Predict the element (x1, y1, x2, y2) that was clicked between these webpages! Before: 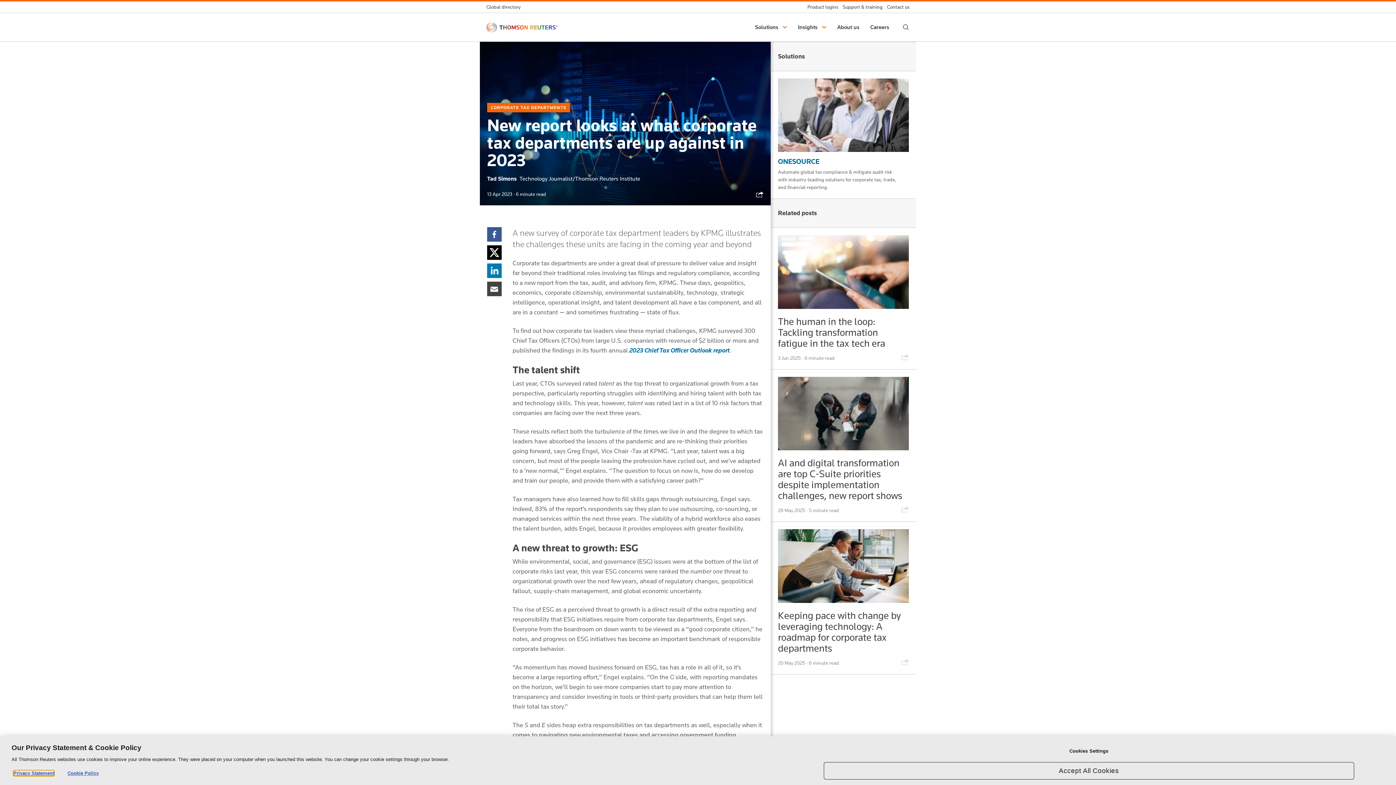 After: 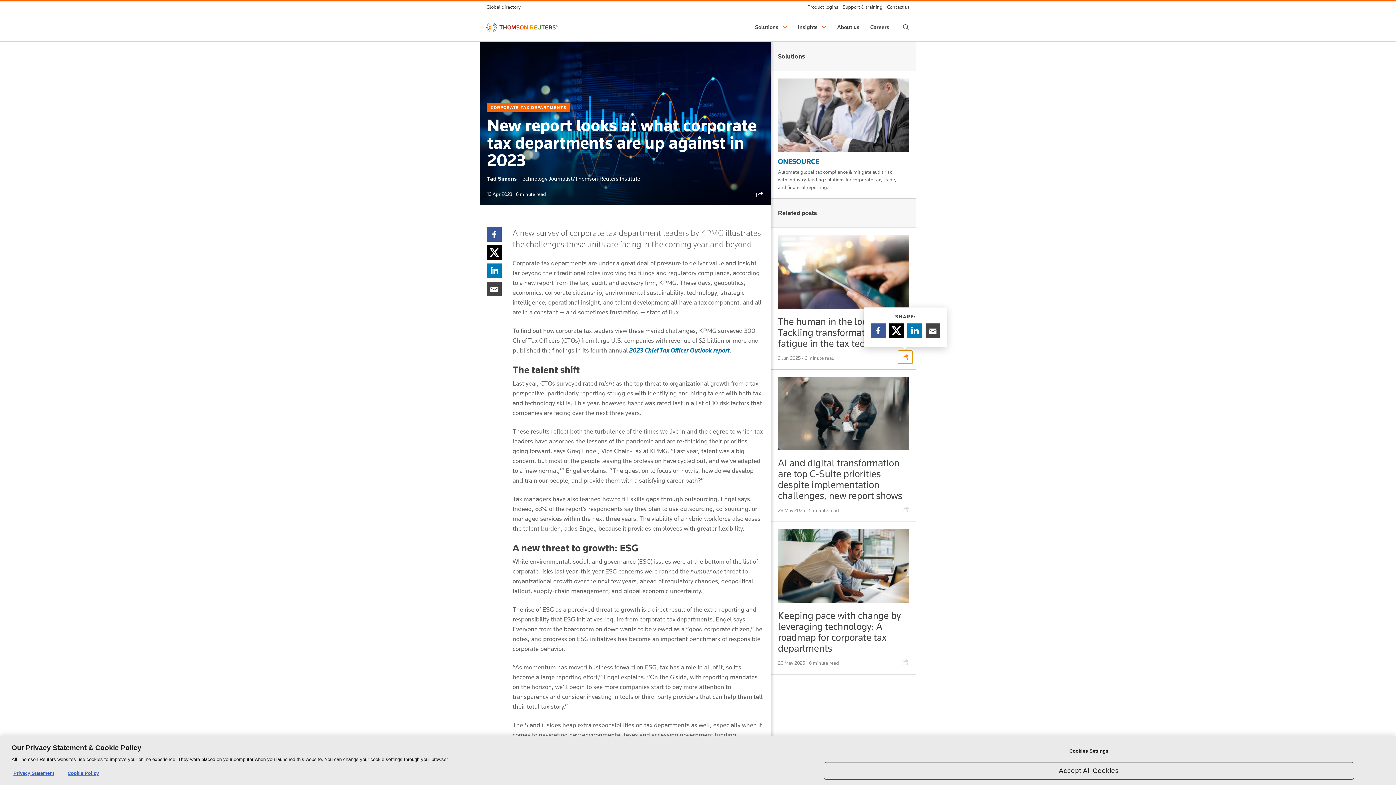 Action: bbox: (898, 350, 912, 363) label: Share